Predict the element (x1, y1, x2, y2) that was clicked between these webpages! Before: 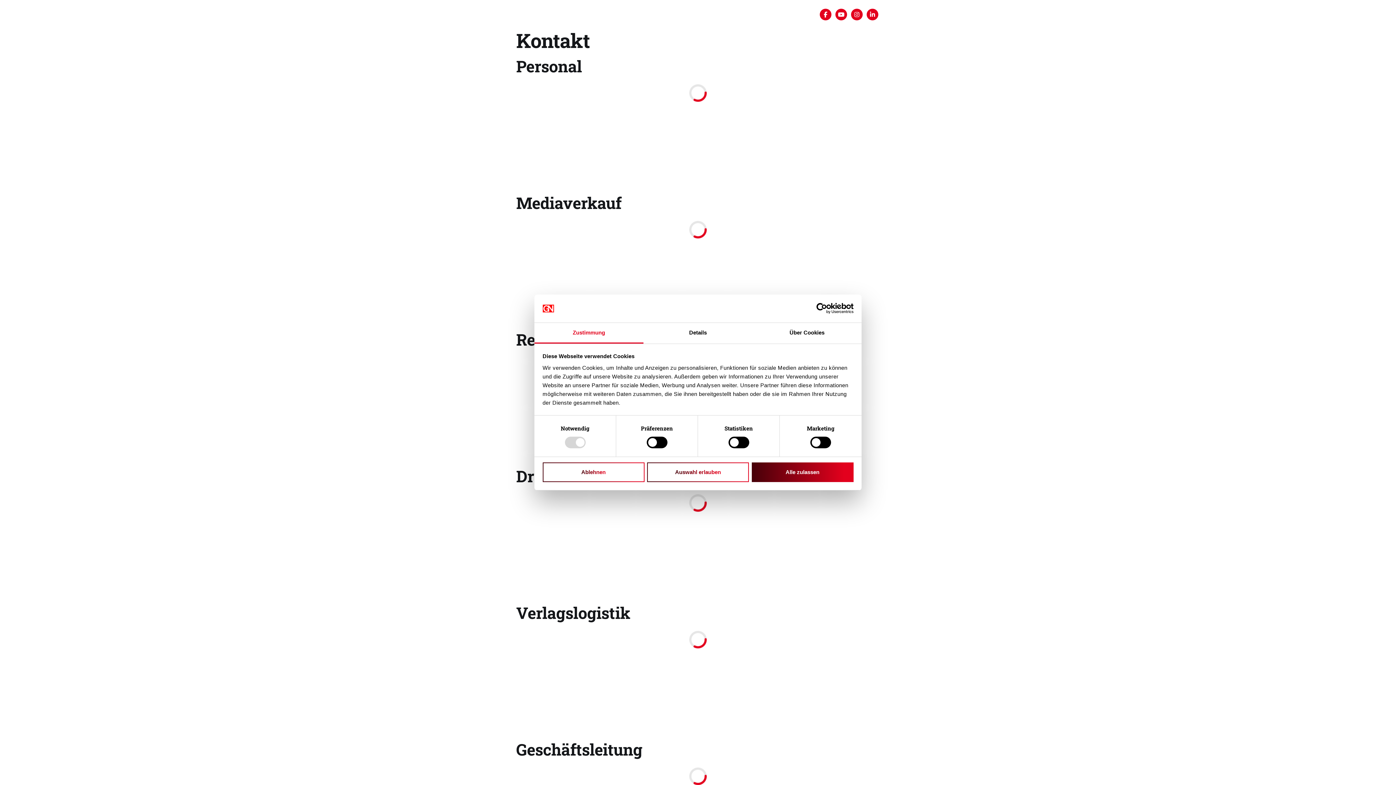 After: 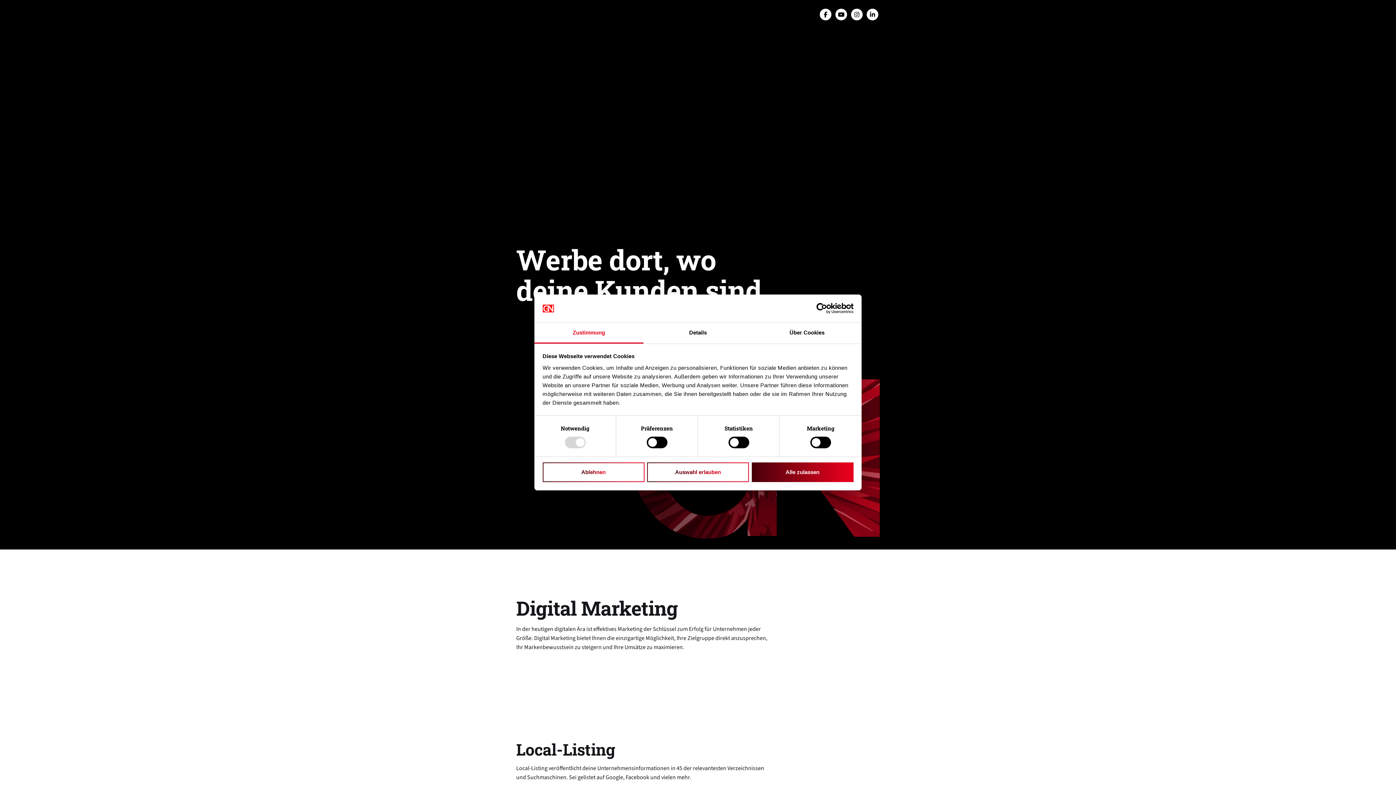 Action: bbox: (726, 7, 781, 21) label: __DIGITAL MARKETING